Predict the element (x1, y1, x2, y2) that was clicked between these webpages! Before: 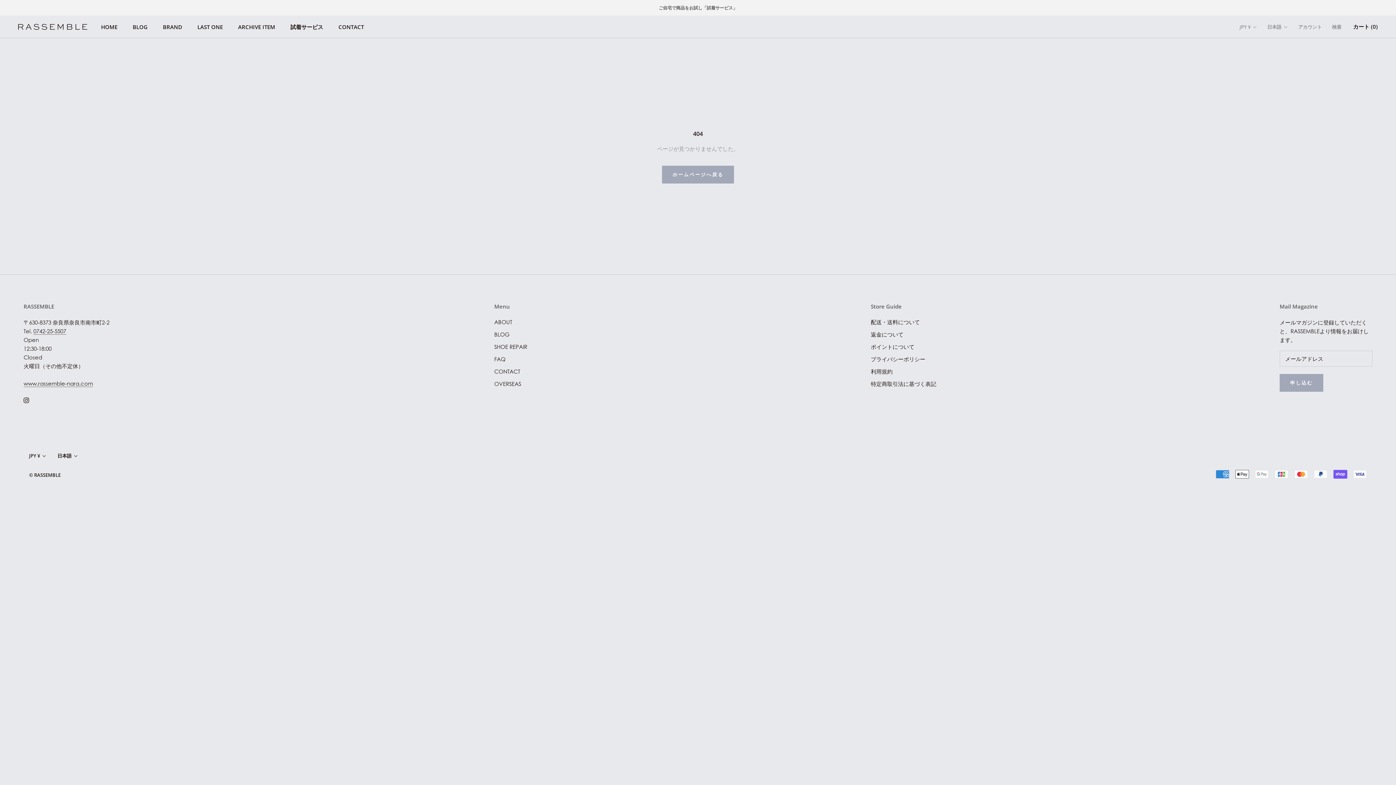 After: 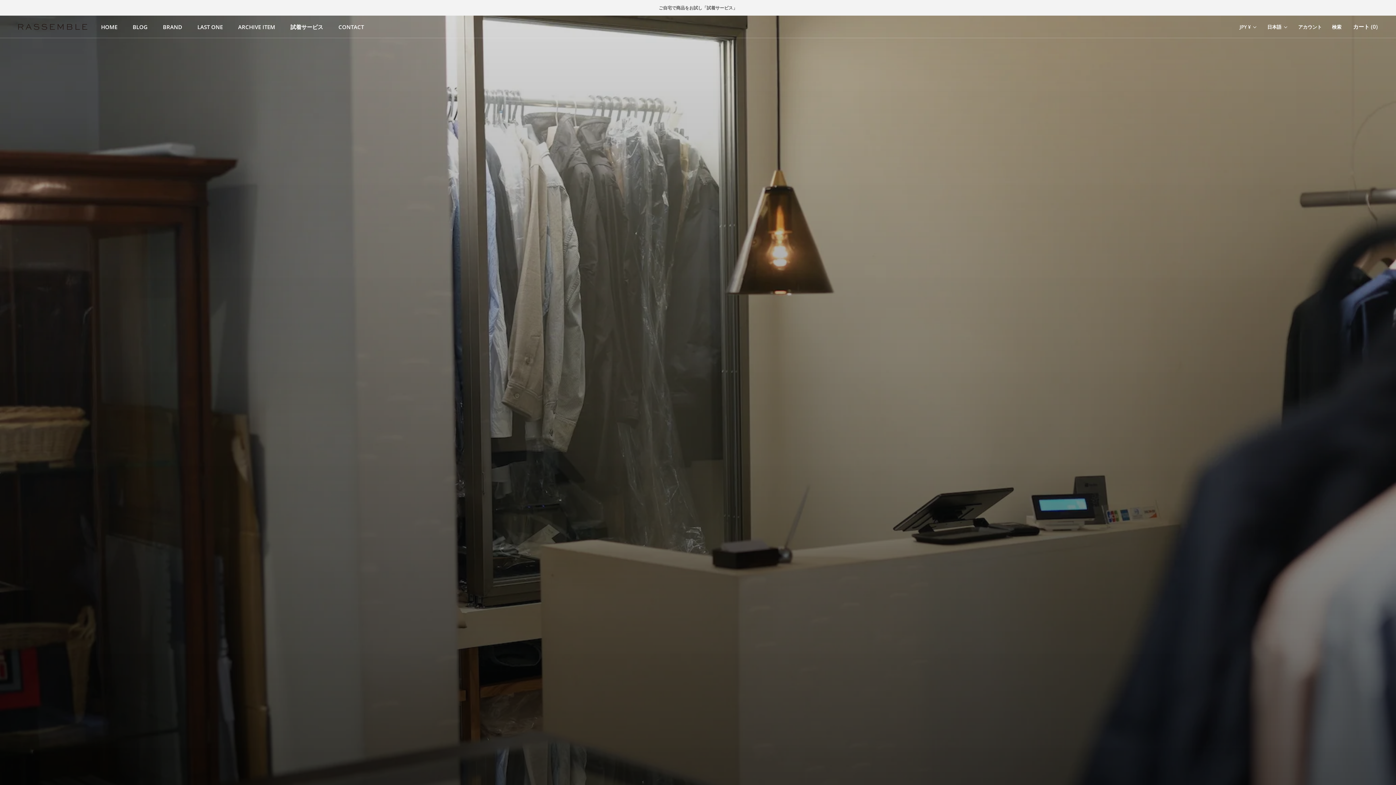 Action: label: ホームページへ戻る bbox: (662, 165, 734, 183)